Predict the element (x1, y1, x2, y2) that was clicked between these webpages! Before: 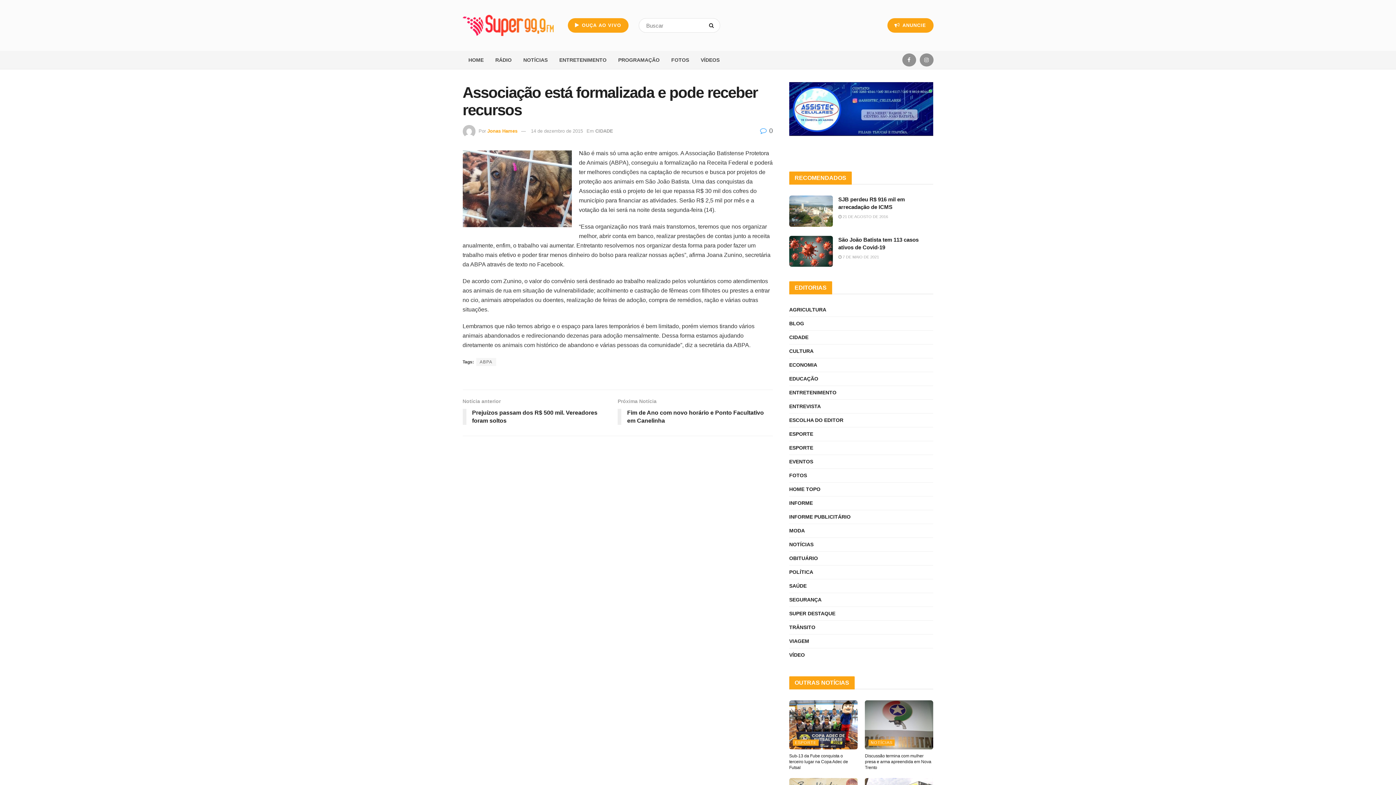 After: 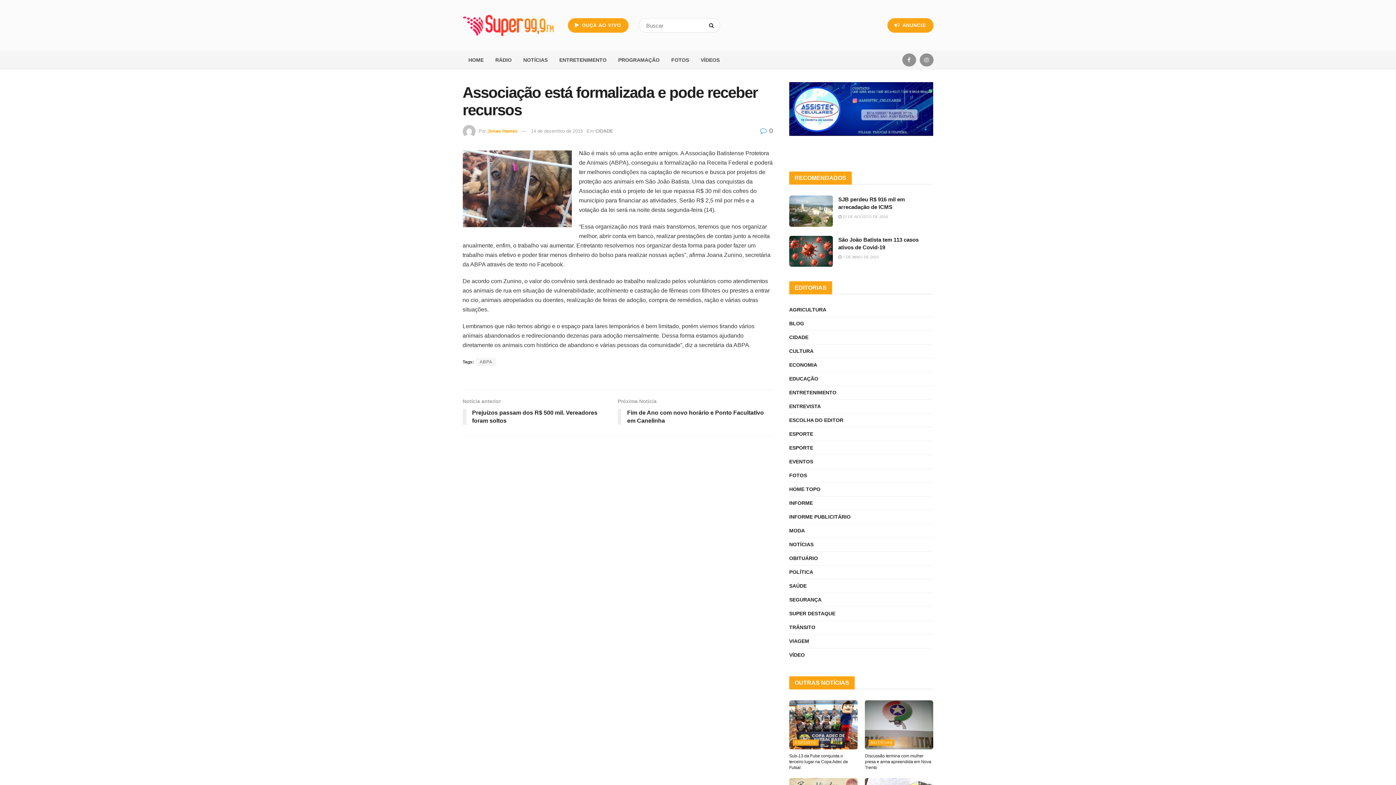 Action: bbox: (760, 127, 773, 134) label:  0